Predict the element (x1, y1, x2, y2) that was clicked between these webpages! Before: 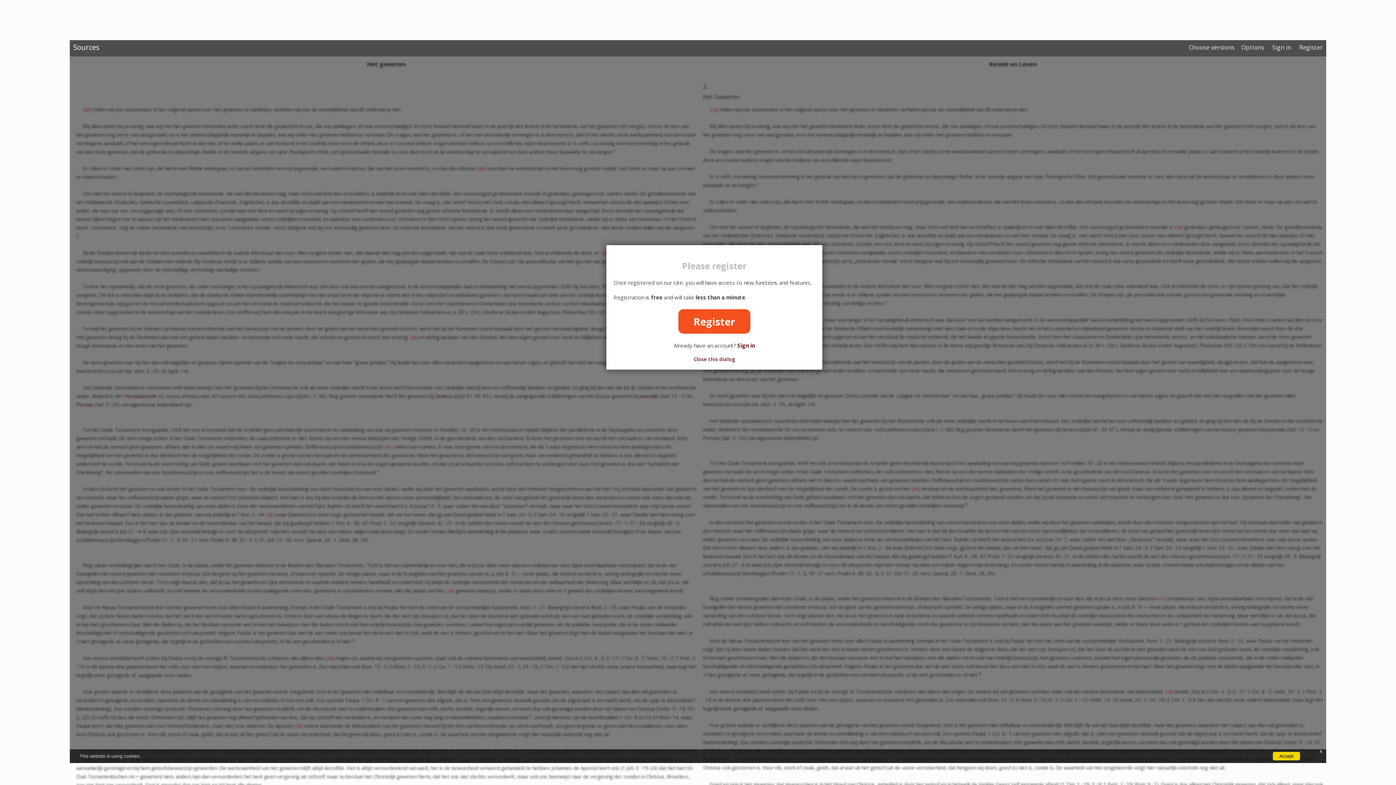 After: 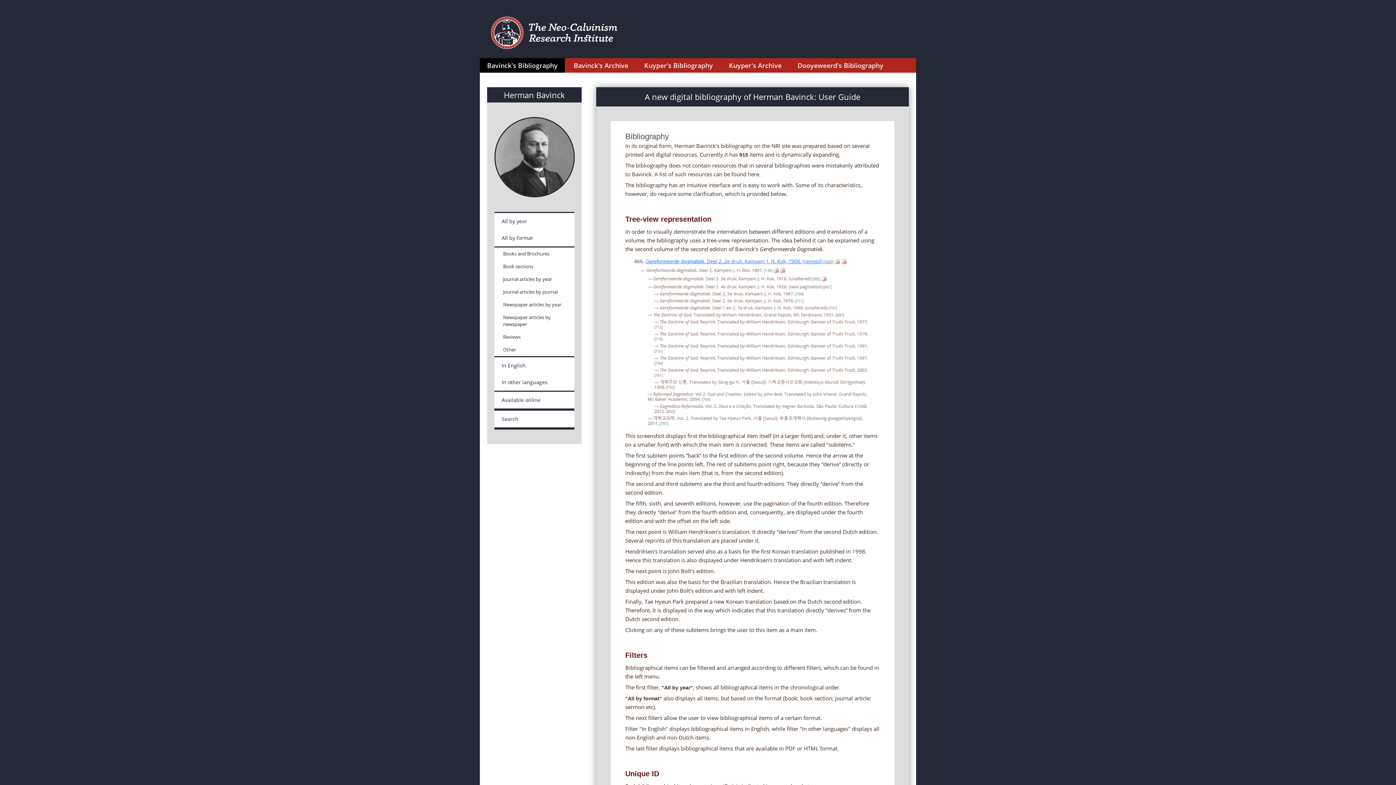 Action: bbox: (73, 42, 99, 51) label: Sources